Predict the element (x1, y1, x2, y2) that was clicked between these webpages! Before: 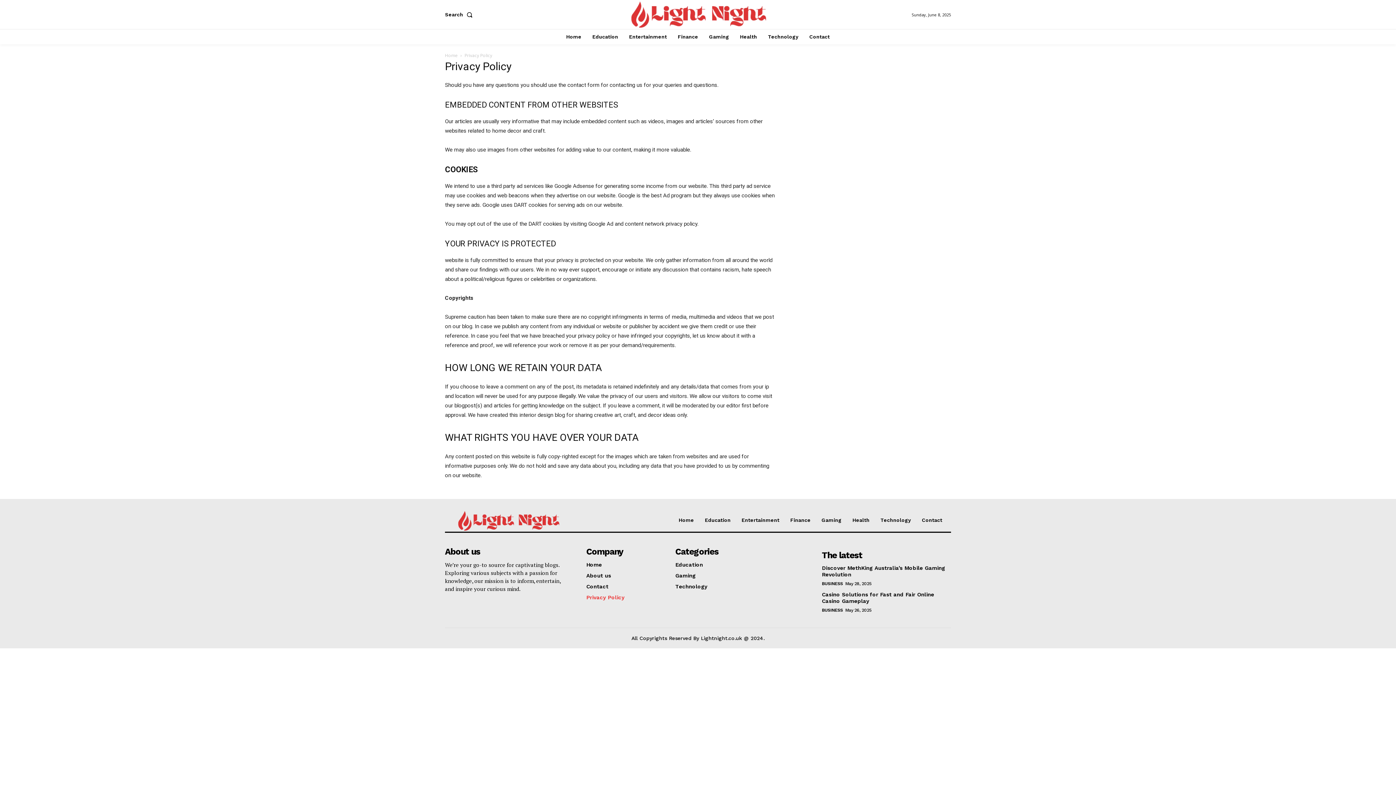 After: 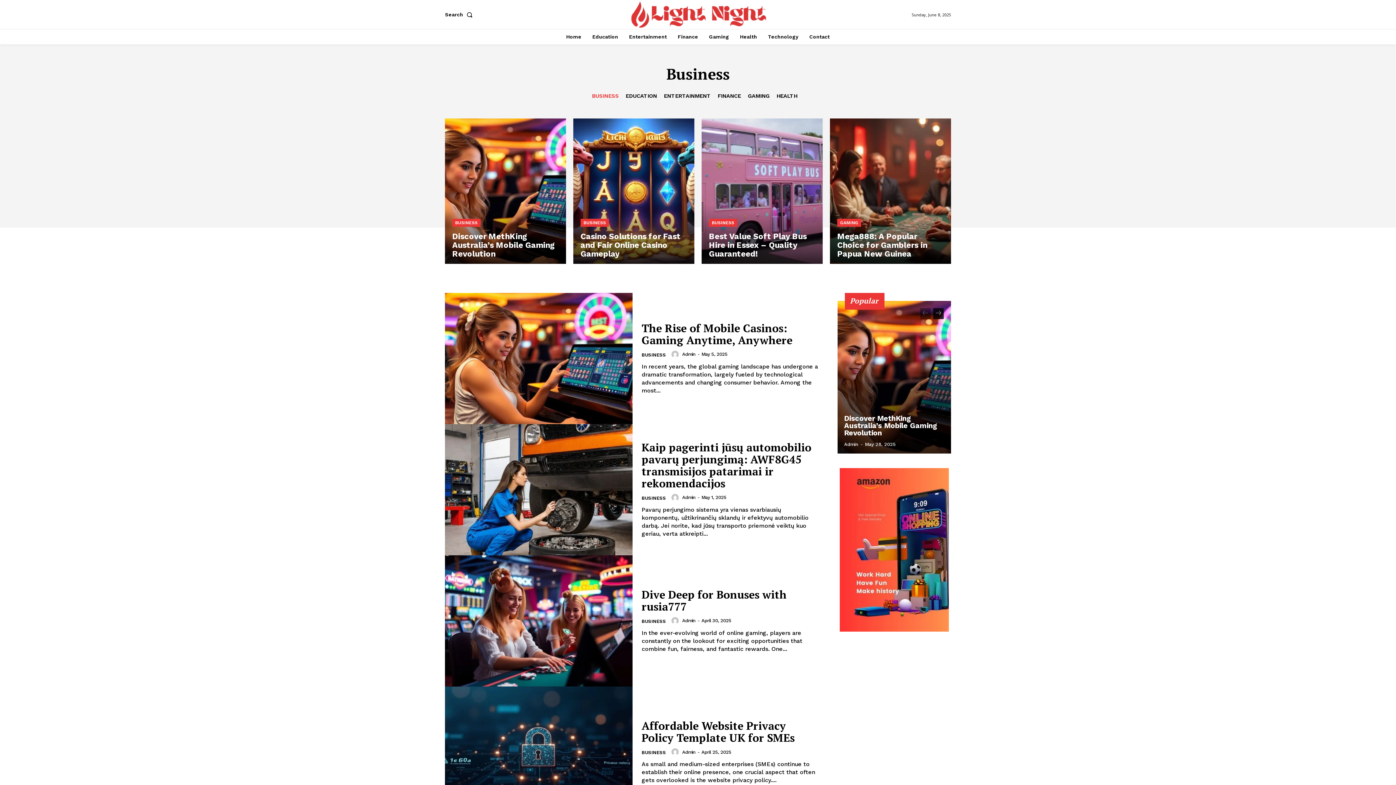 Action: bbox: (822, 607, 843, 613) label: BUSINESS